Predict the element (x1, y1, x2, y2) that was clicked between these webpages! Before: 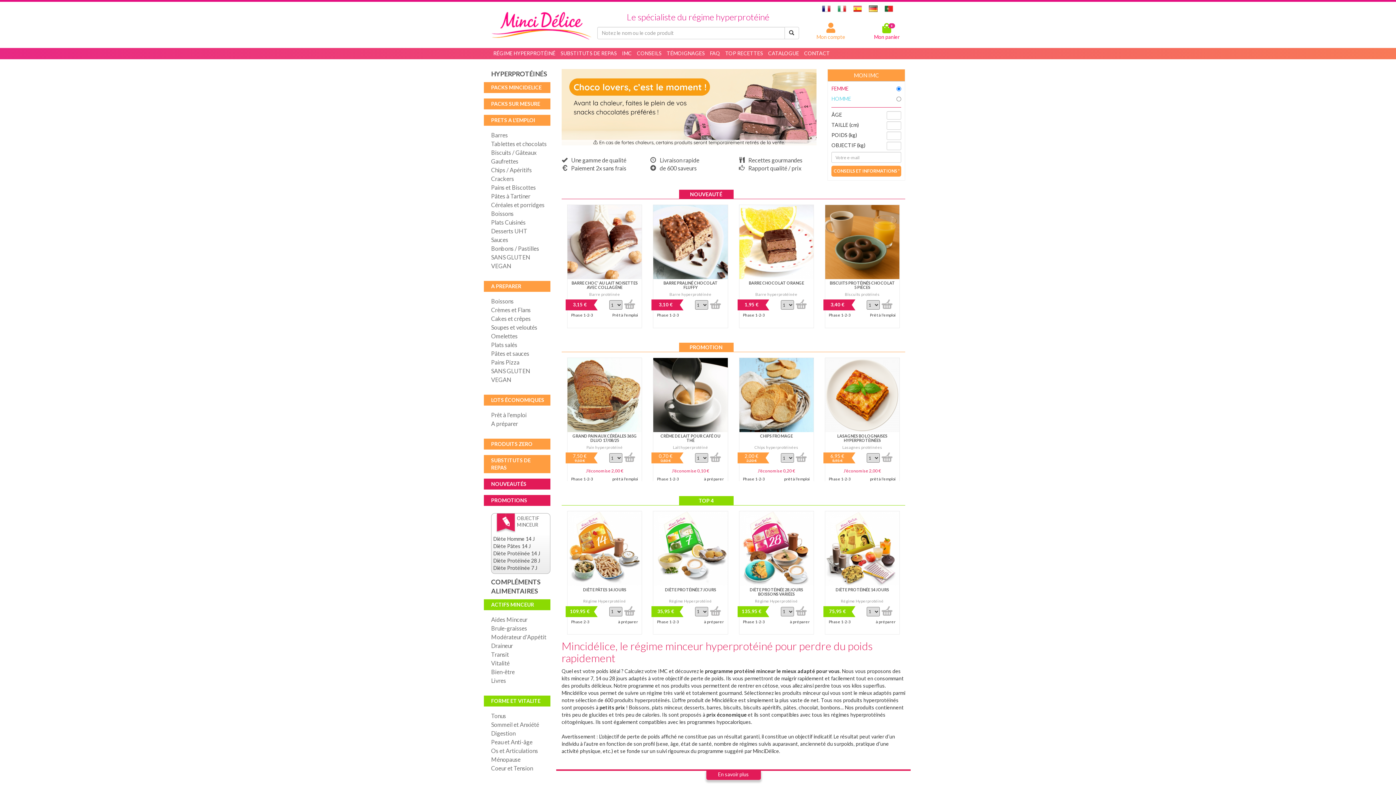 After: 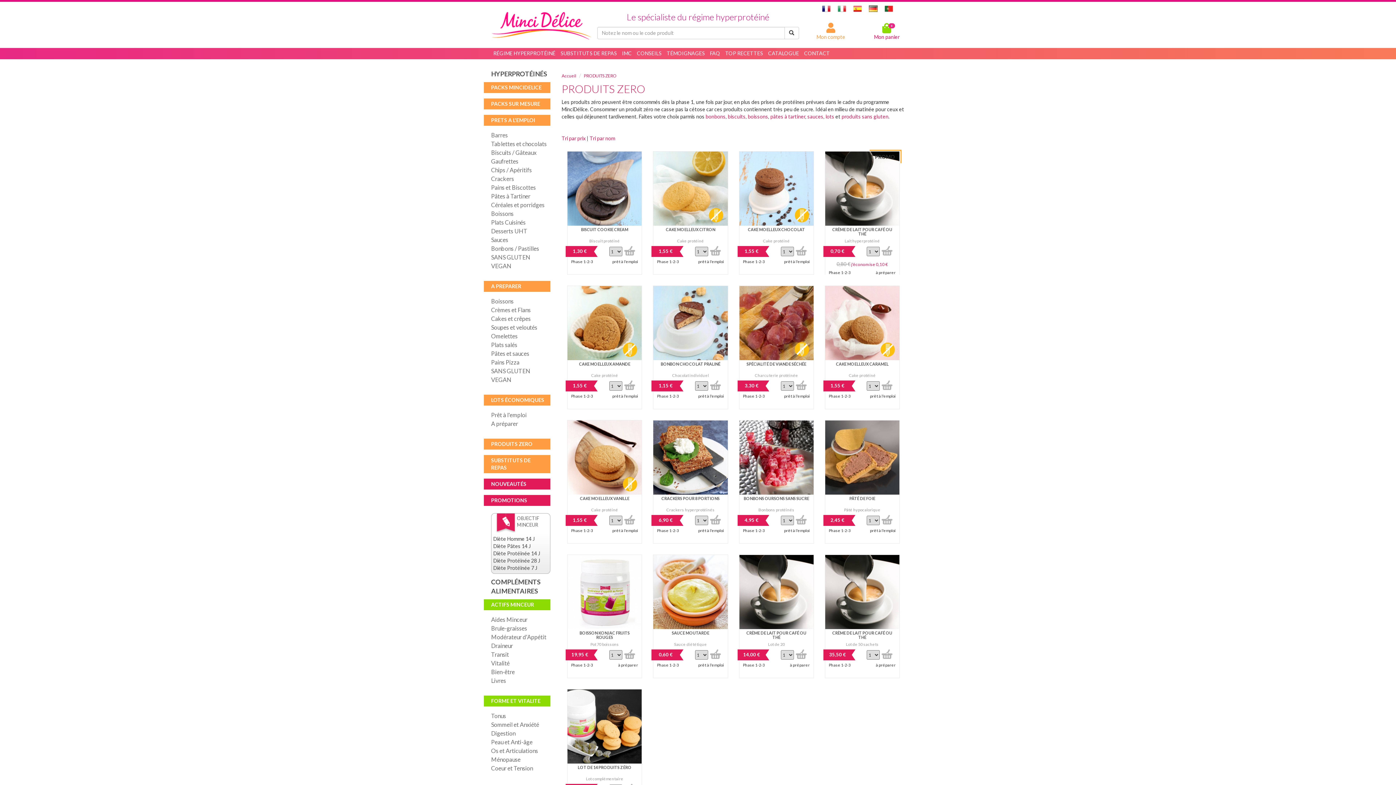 Action: bbox: (484, 438, 550, 449) label: PRODUITS ZERO